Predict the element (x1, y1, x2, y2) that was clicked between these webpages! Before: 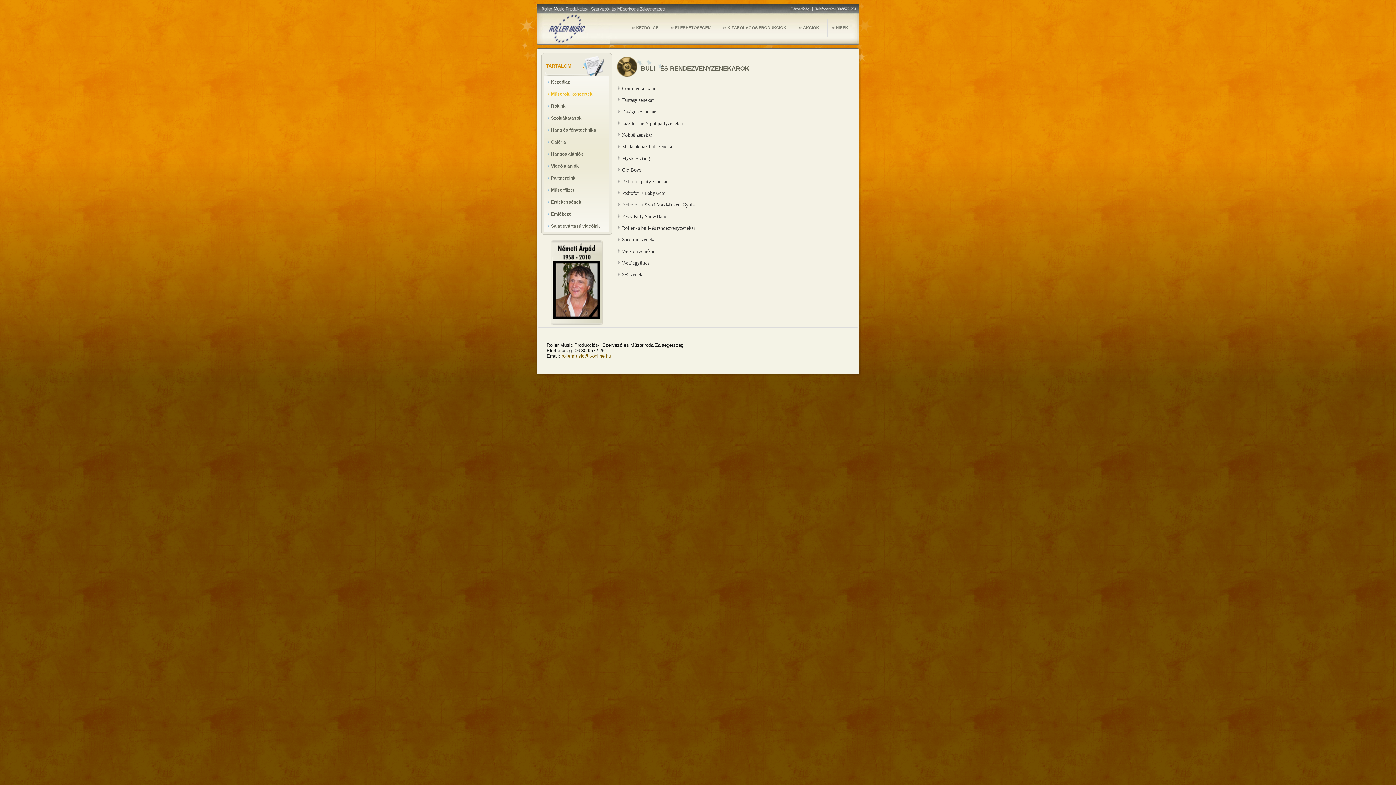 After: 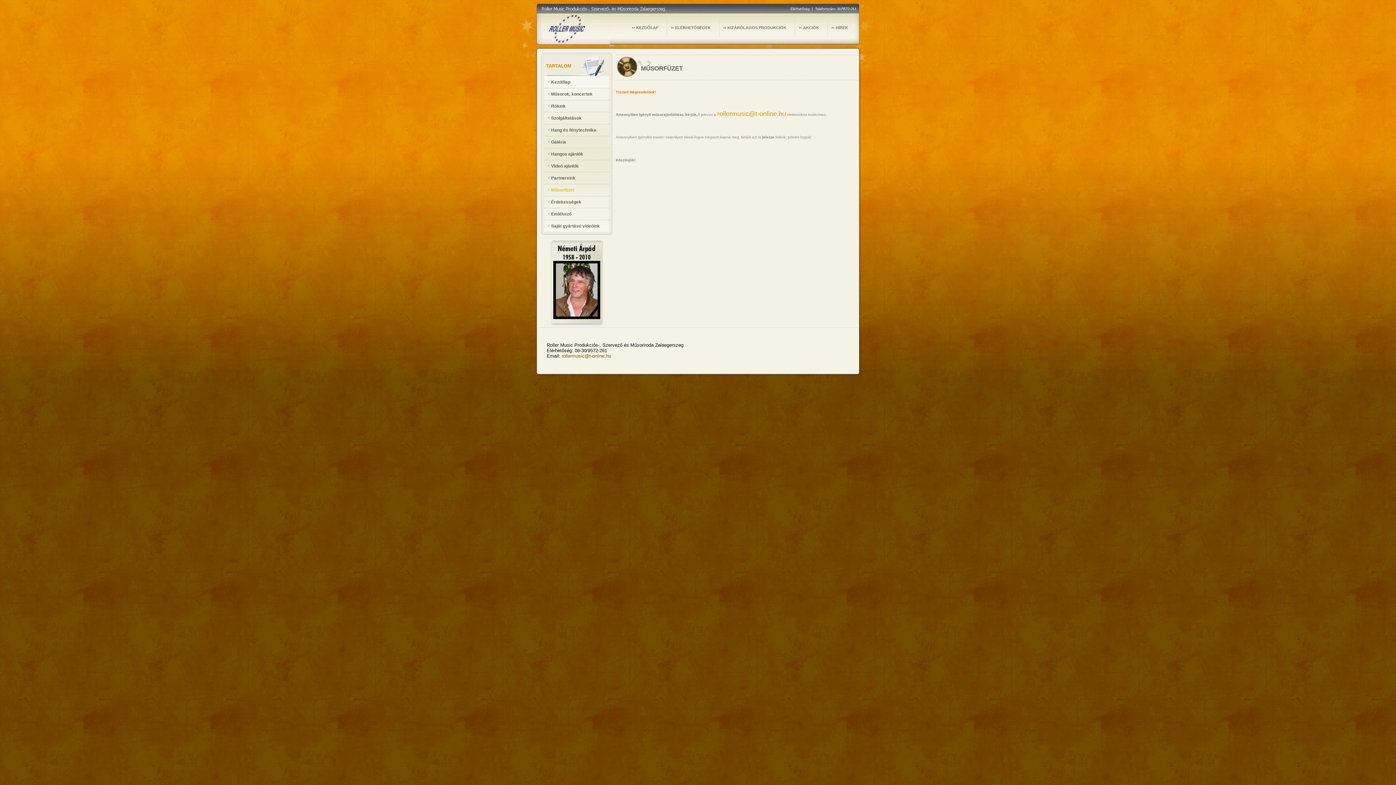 Action: label: Műsorfüzet bbox: (544, 184, 609, 196)